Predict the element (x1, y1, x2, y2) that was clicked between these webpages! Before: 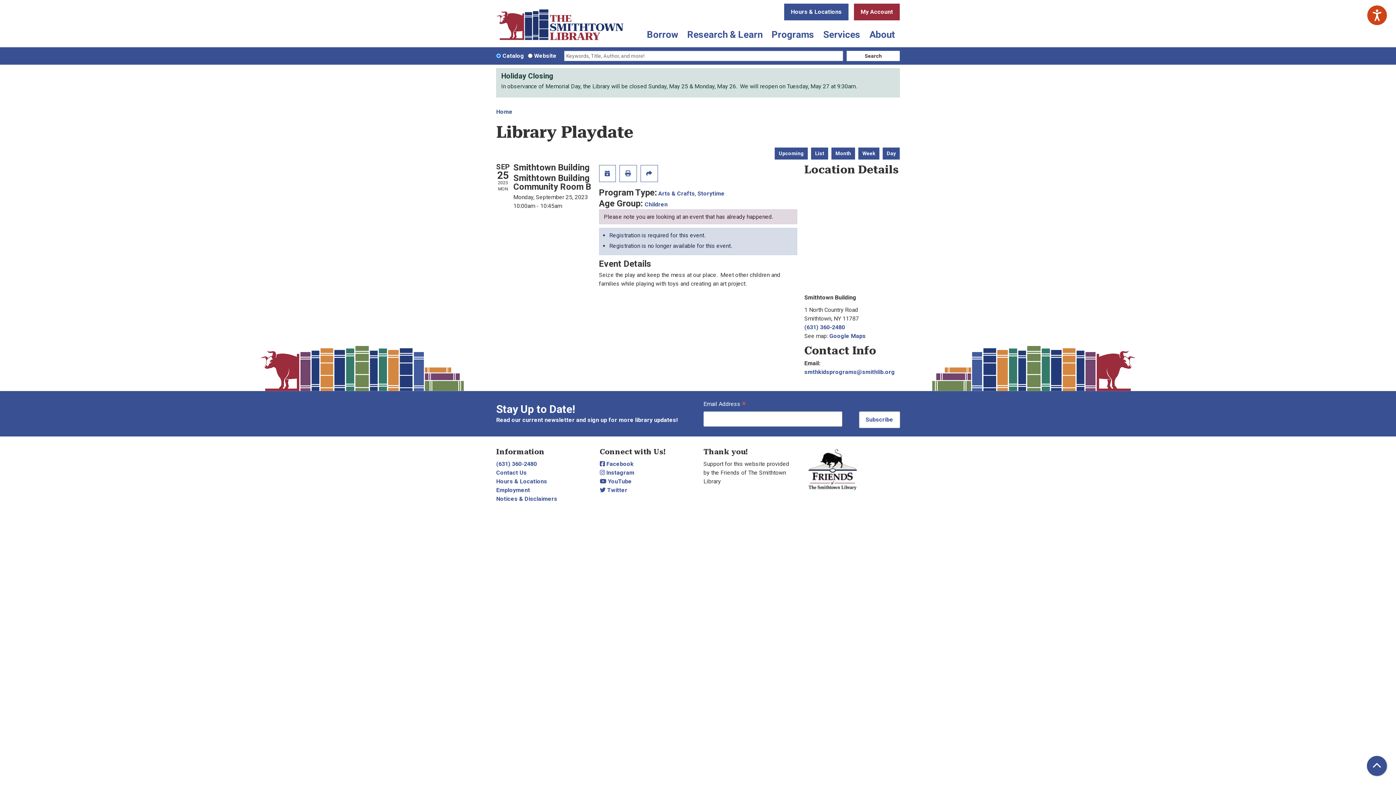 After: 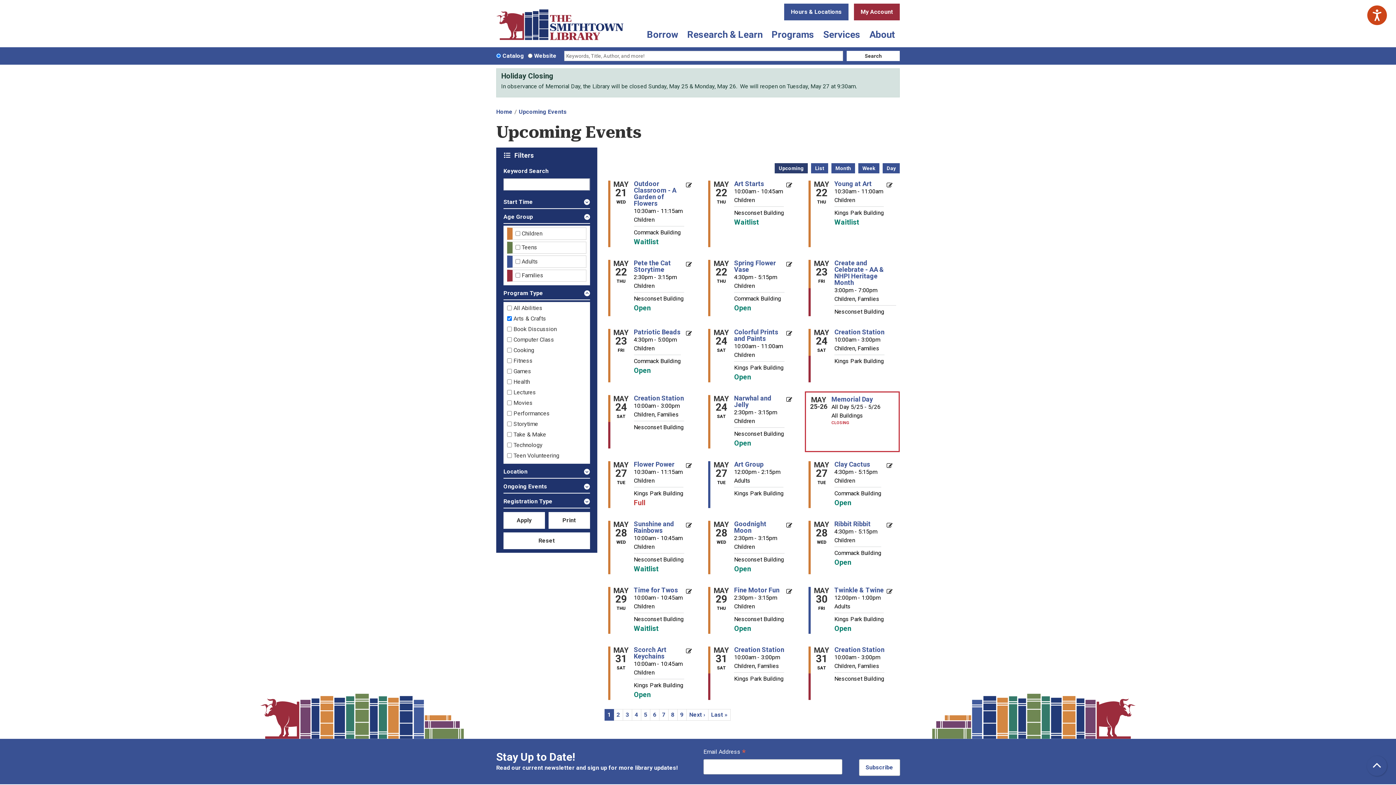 Action: label: Arts & Crafts bbox: (658, 190, 695, 197)